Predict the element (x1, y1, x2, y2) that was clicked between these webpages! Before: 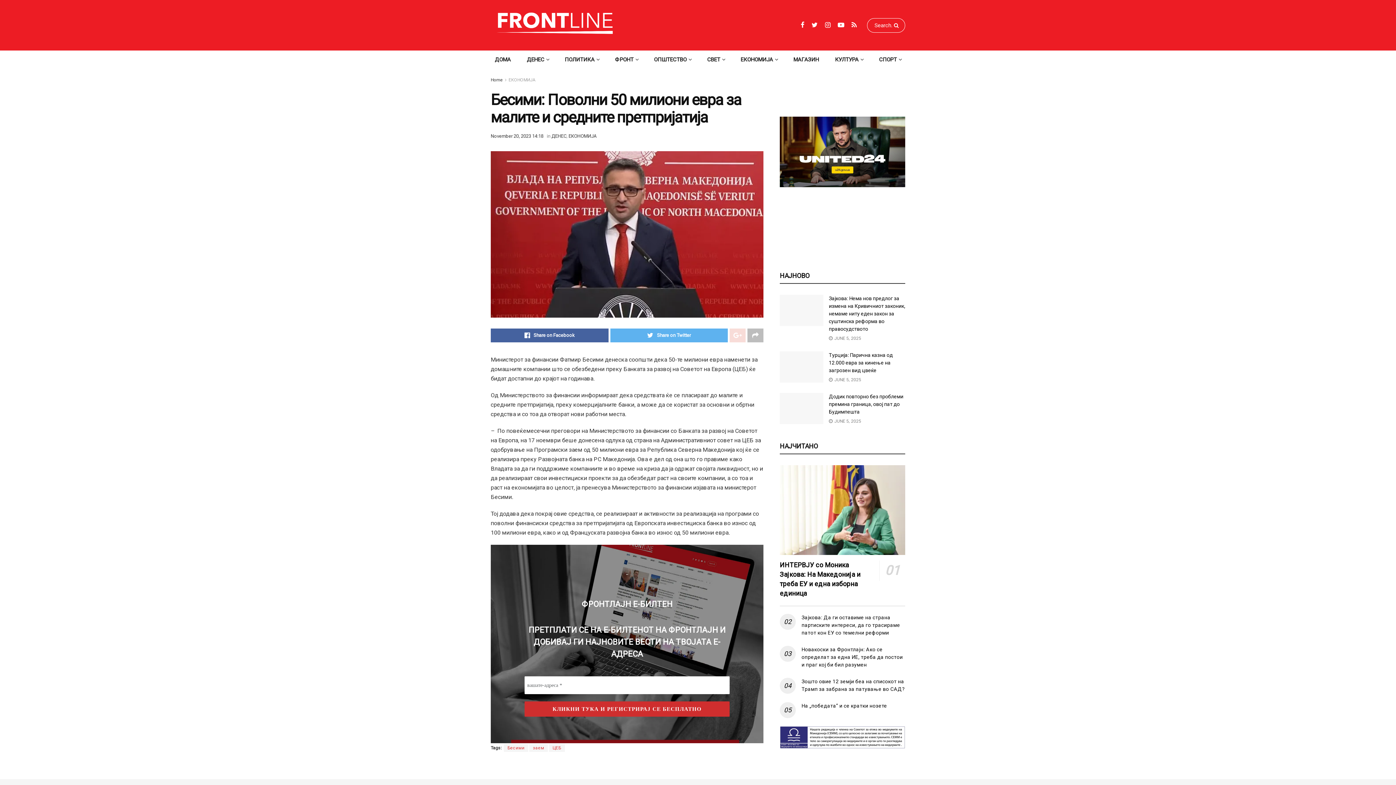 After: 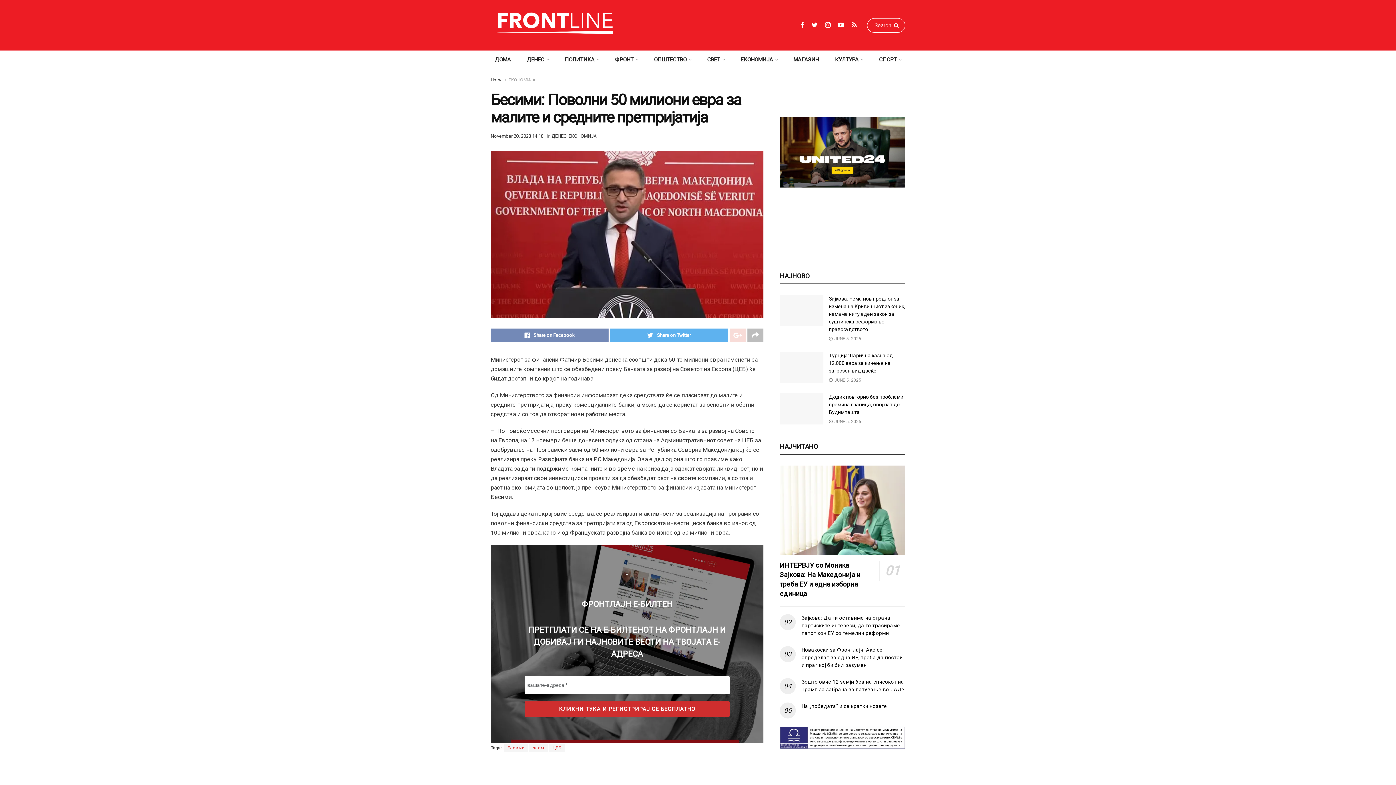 Action: bbox: (490, 328, 608, 342) label: Share on Facebook